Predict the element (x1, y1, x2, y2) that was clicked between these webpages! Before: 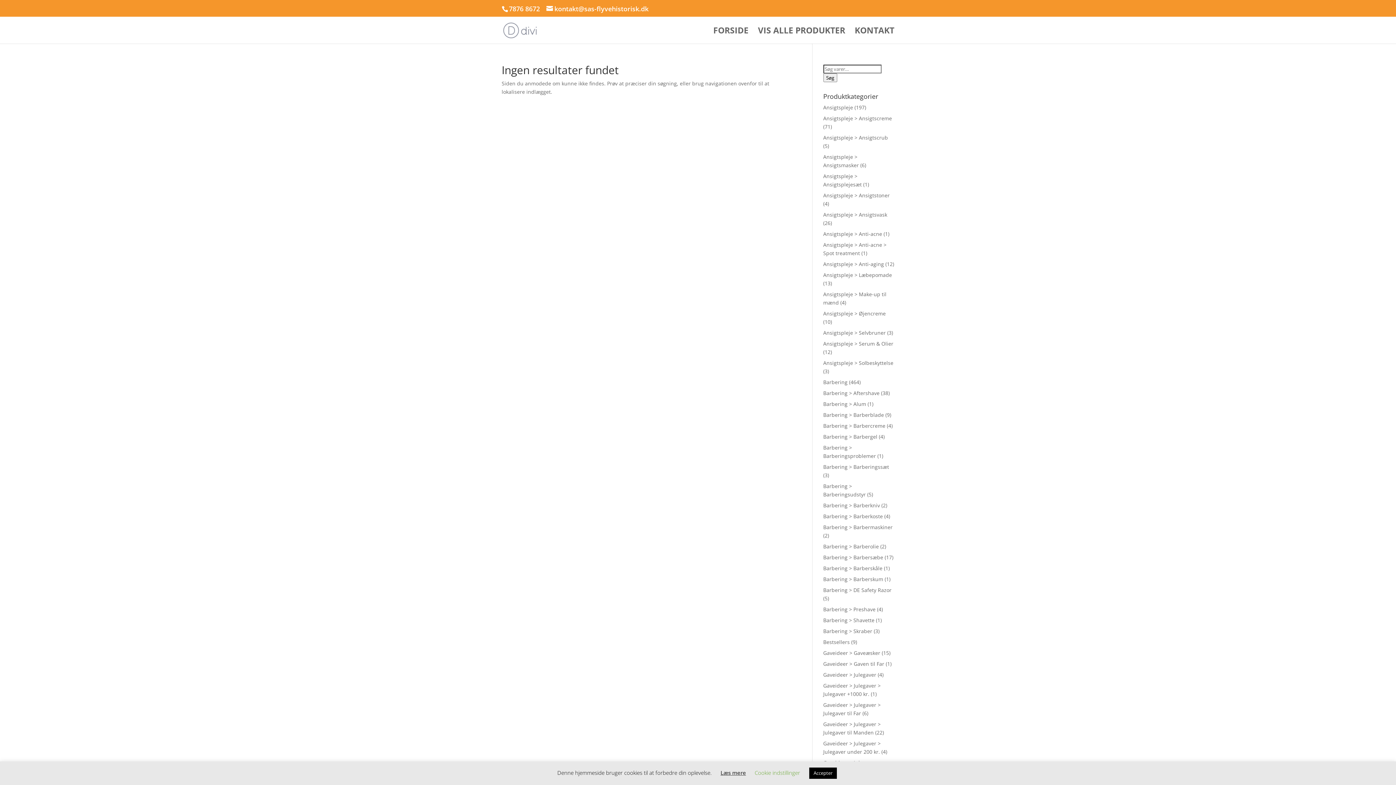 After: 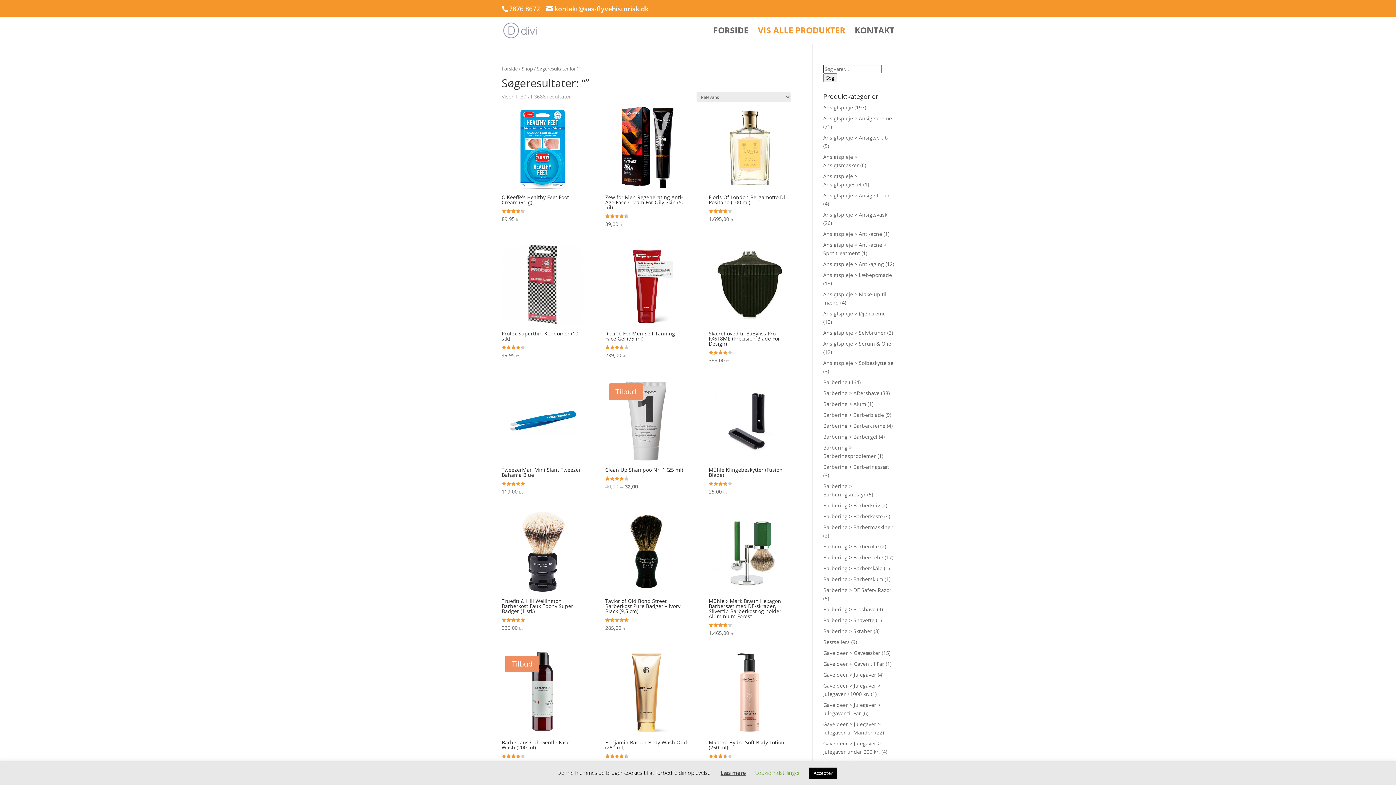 Action: label: Søg bbox: (823, 73, 837, 82)